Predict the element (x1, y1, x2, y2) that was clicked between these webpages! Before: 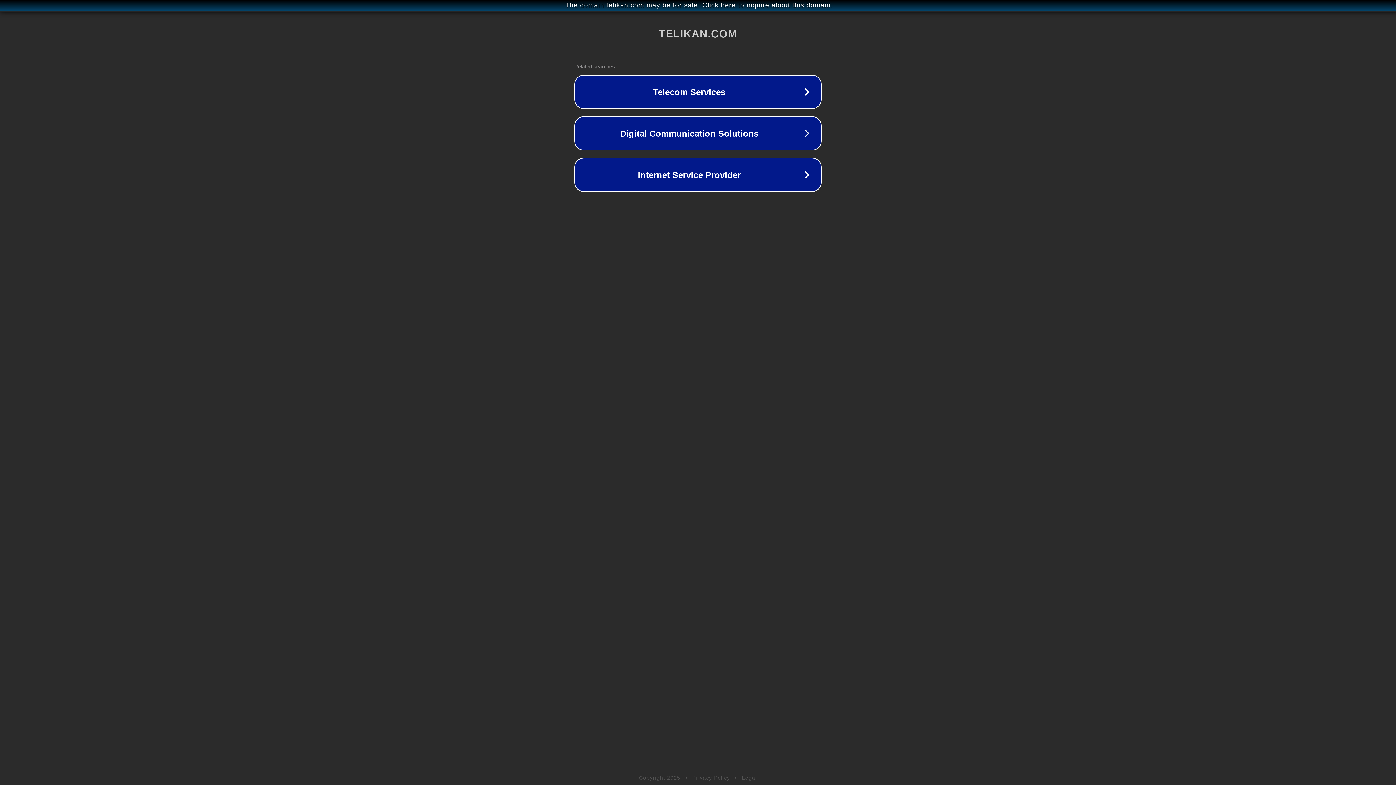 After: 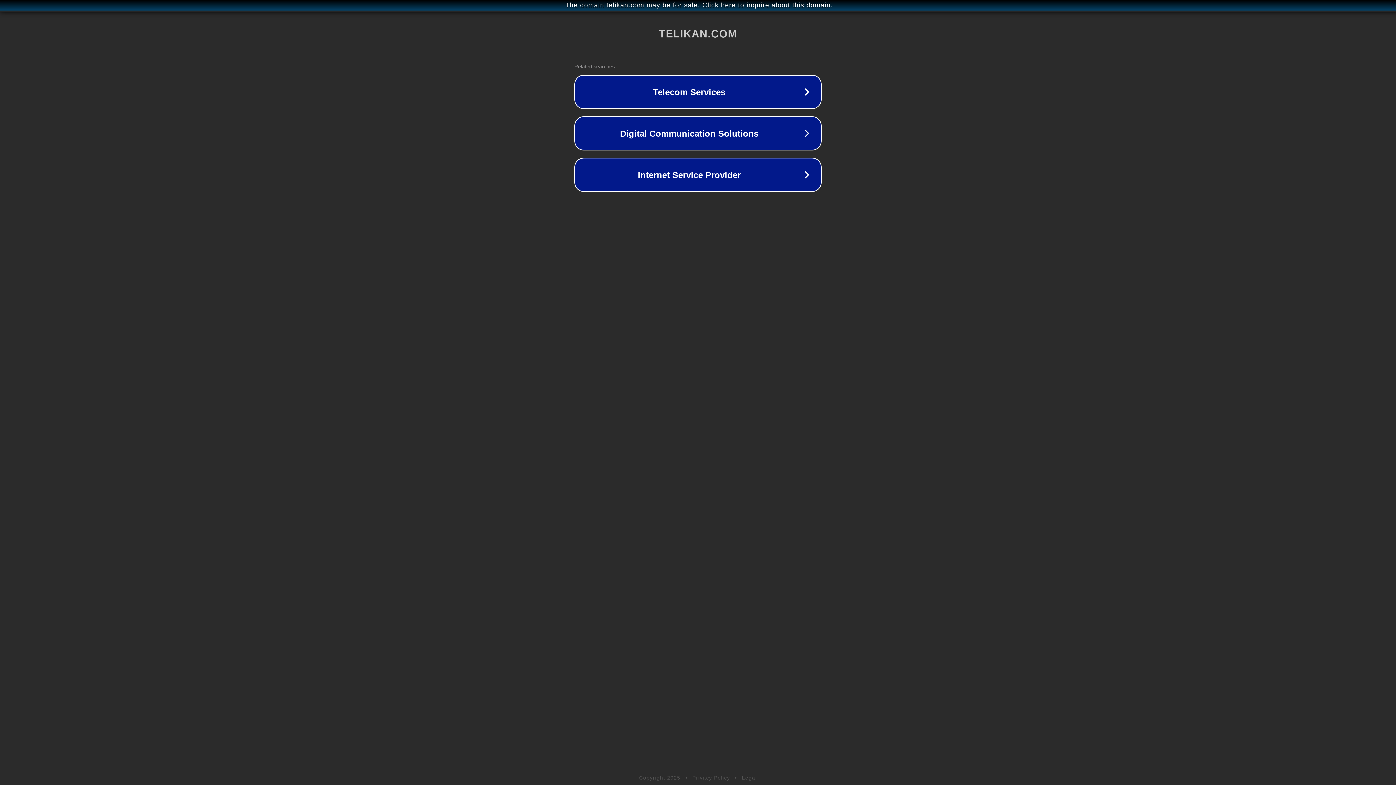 Action: bbox: (742, 775, 757, 781) label: Legal